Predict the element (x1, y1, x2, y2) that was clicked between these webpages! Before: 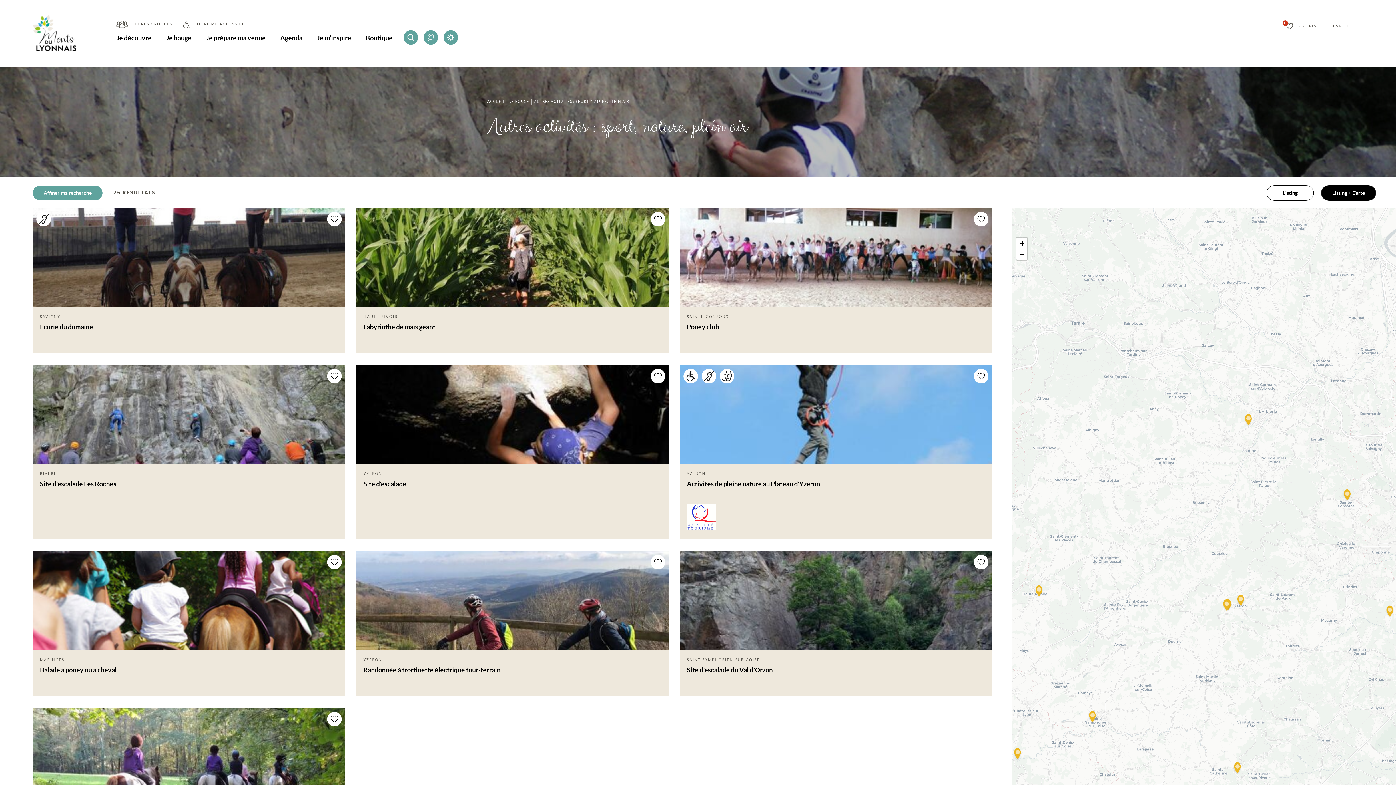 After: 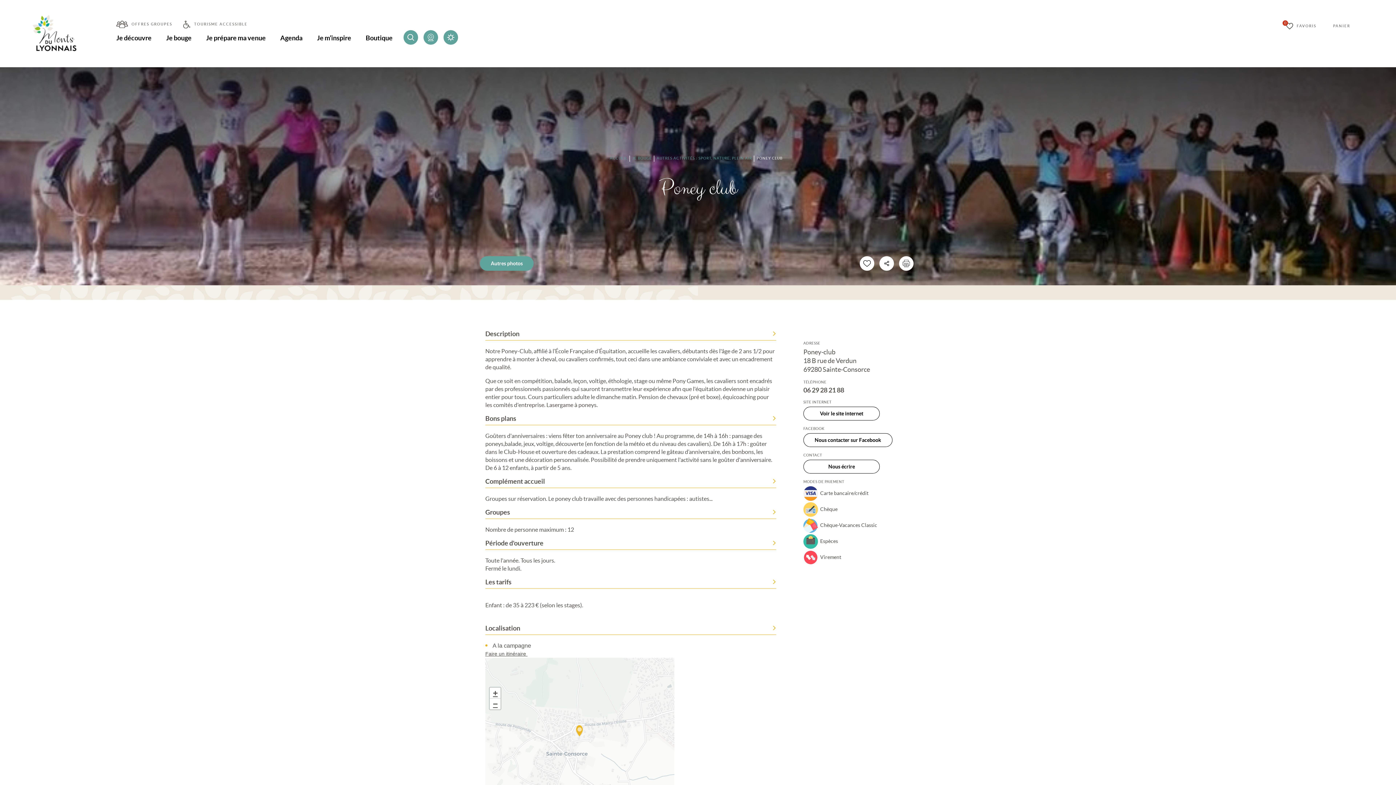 Action: bbox: (679, 208, 992, 352) label: SAINTE-CONSORCE
Poney club